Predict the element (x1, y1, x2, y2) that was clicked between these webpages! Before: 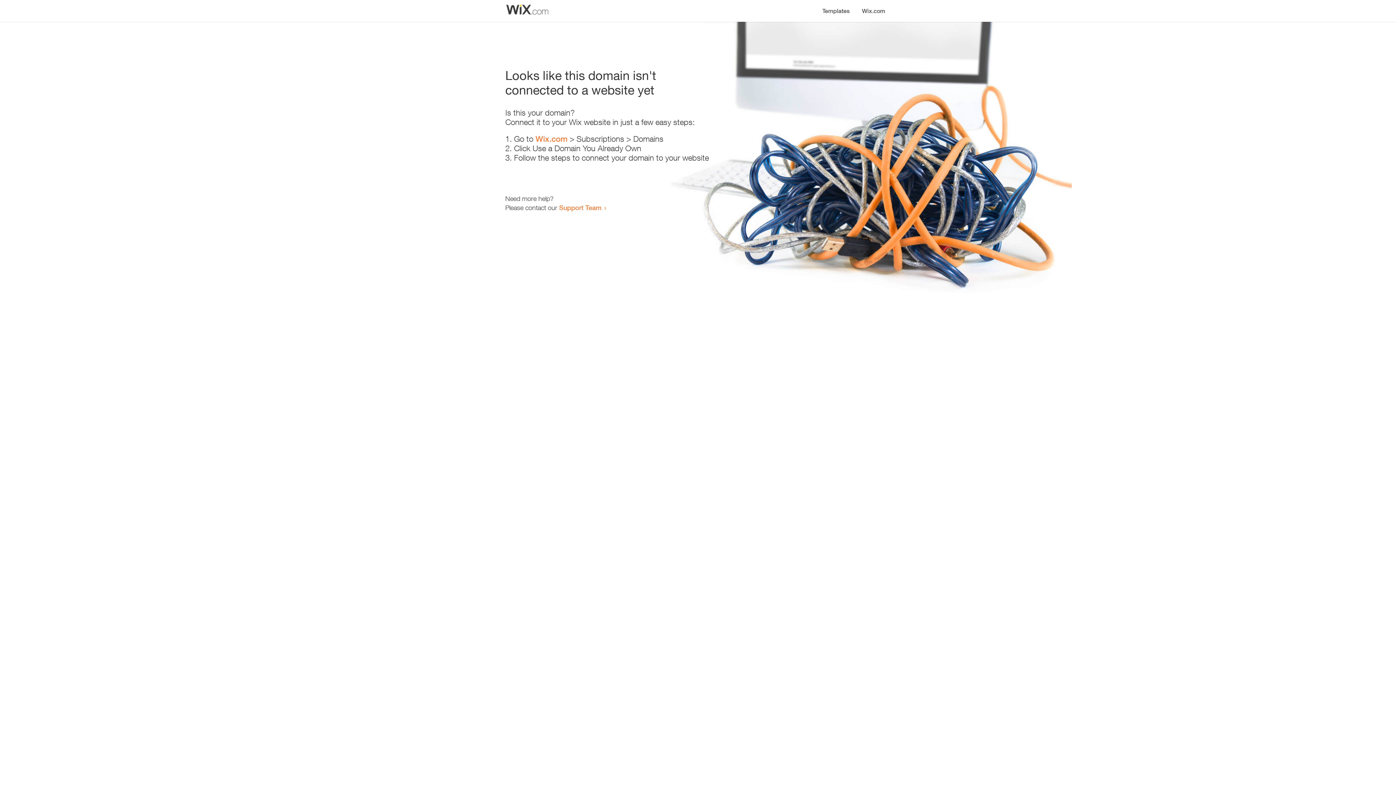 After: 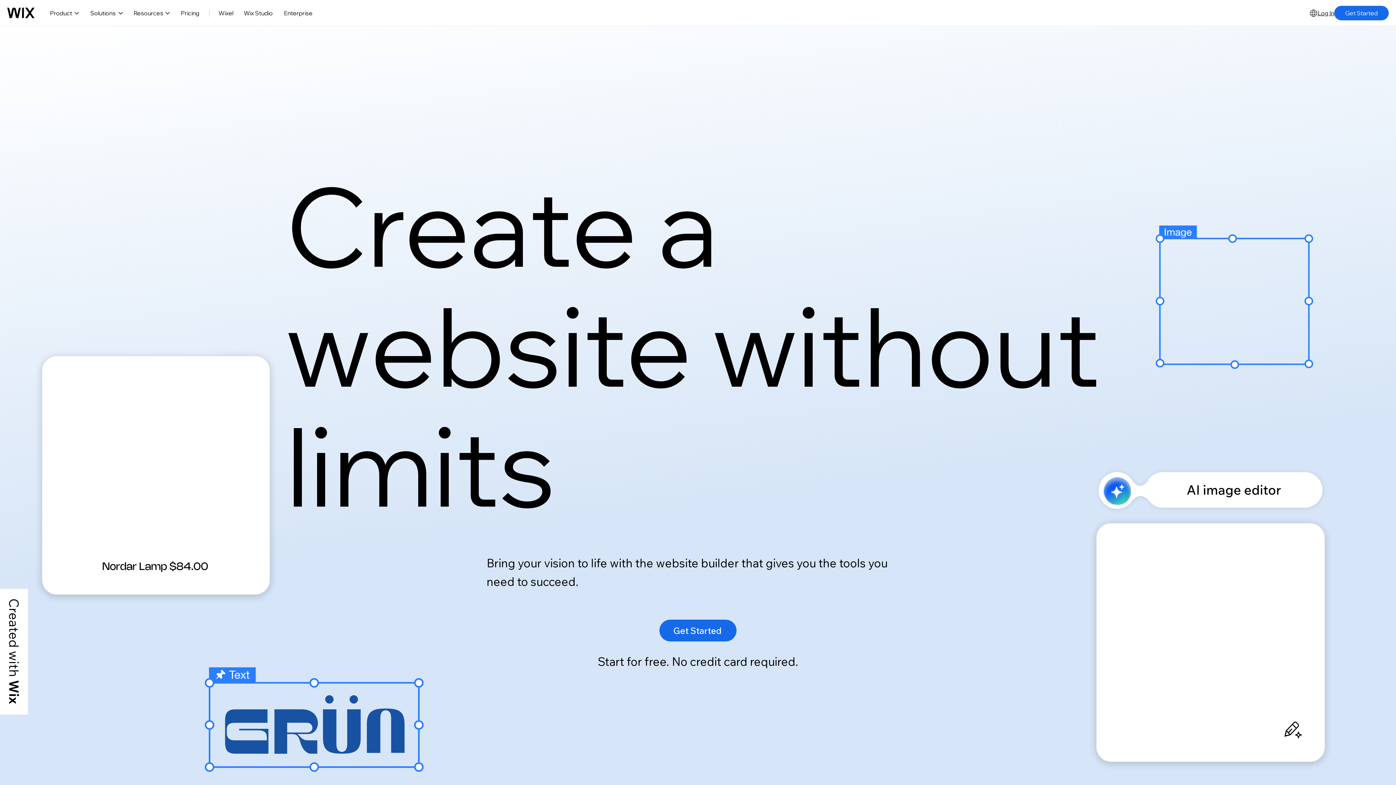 Action: bbox: (535, 134, 567, 143) label: Wix.com